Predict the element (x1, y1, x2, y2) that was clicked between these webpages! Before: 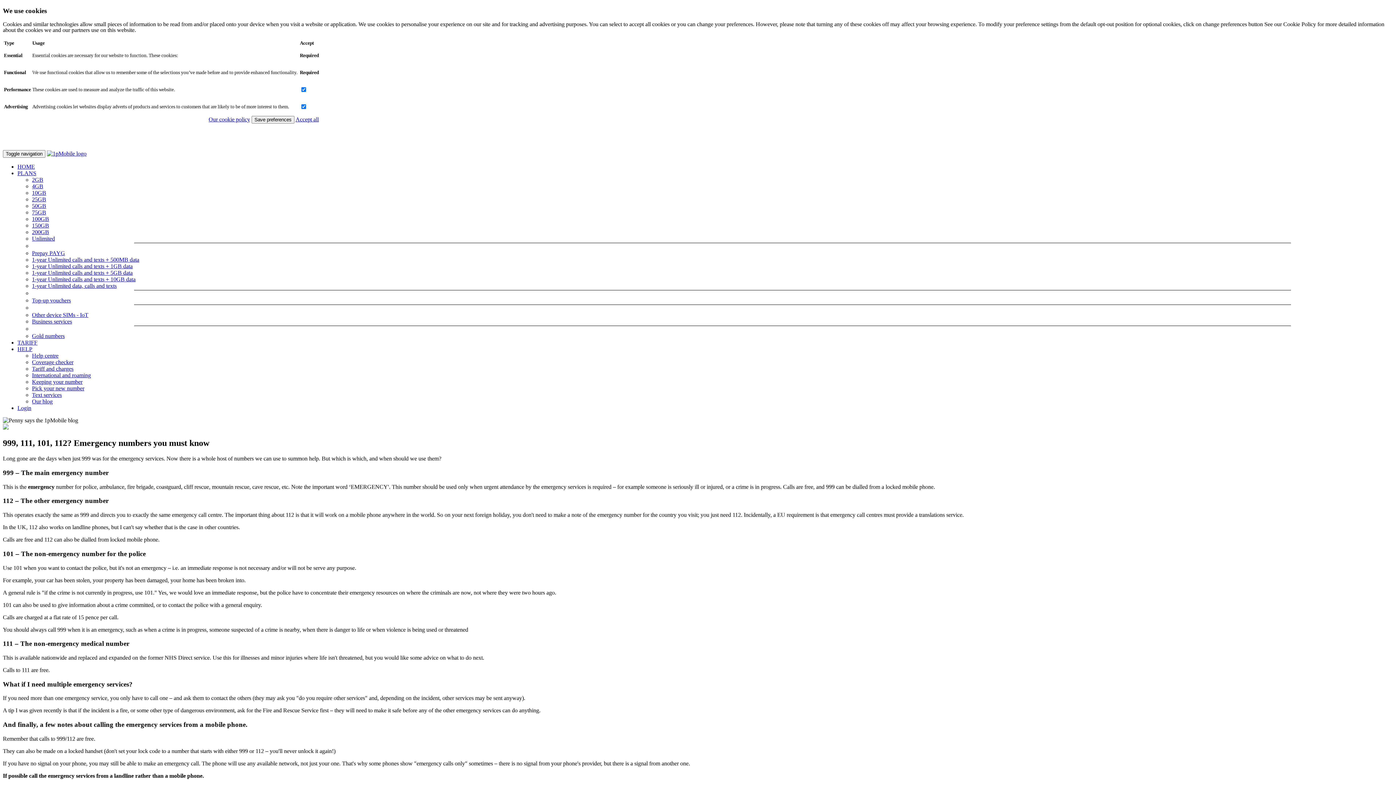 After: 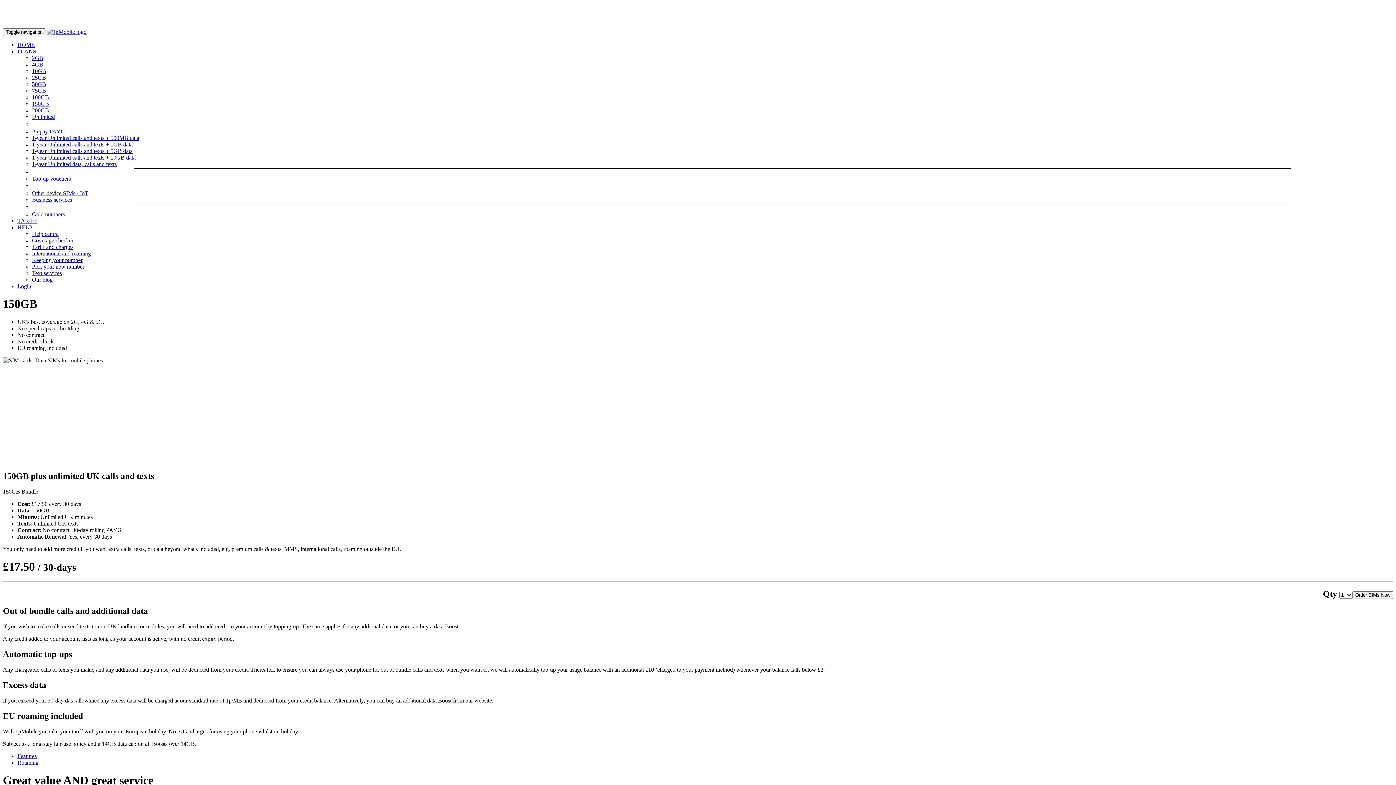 Action: label: 150GB bbox: (32, 222, 49, 228)